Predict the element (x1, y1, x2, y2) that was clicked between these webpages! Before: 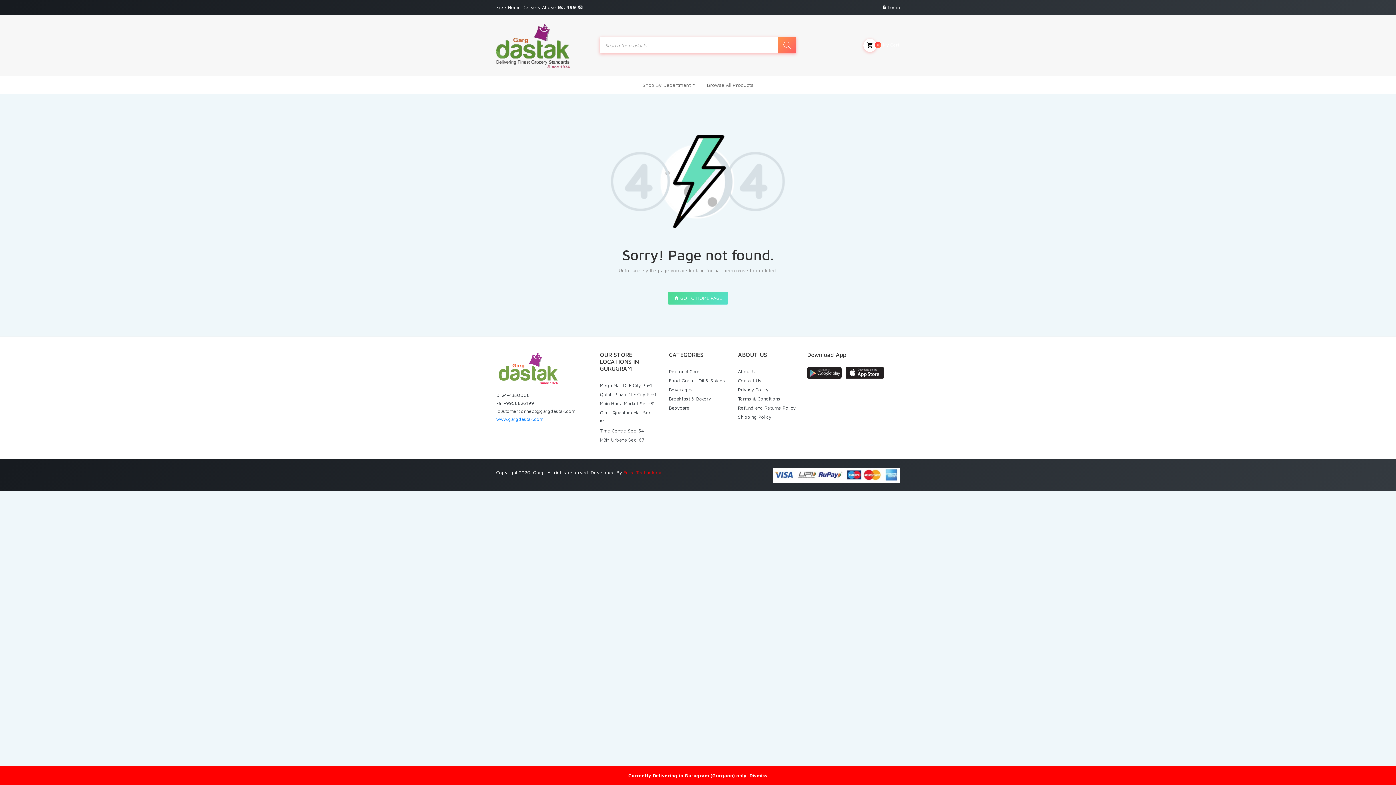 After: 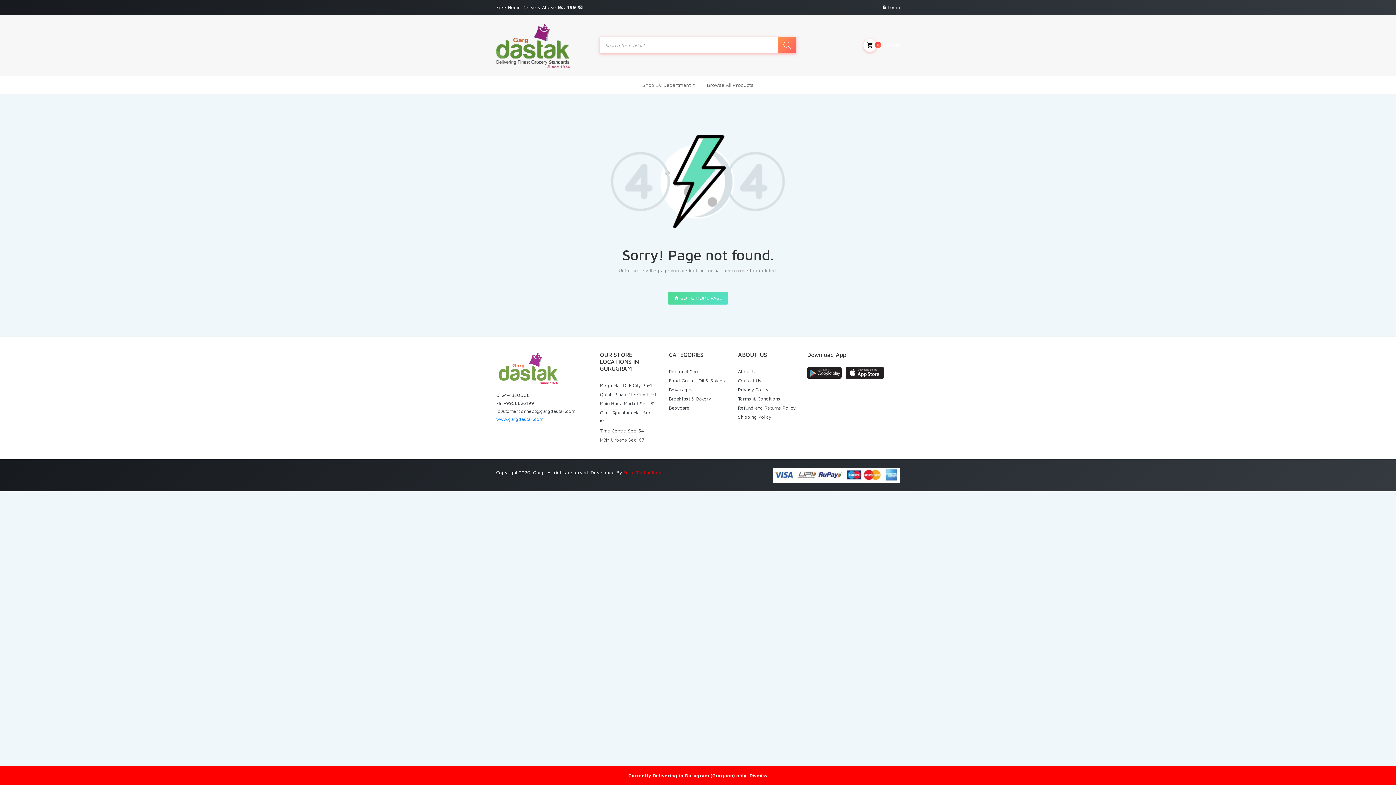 Action: bbox: (600, 382, 652, 388) label: Mega Mall DLF City Ph-1